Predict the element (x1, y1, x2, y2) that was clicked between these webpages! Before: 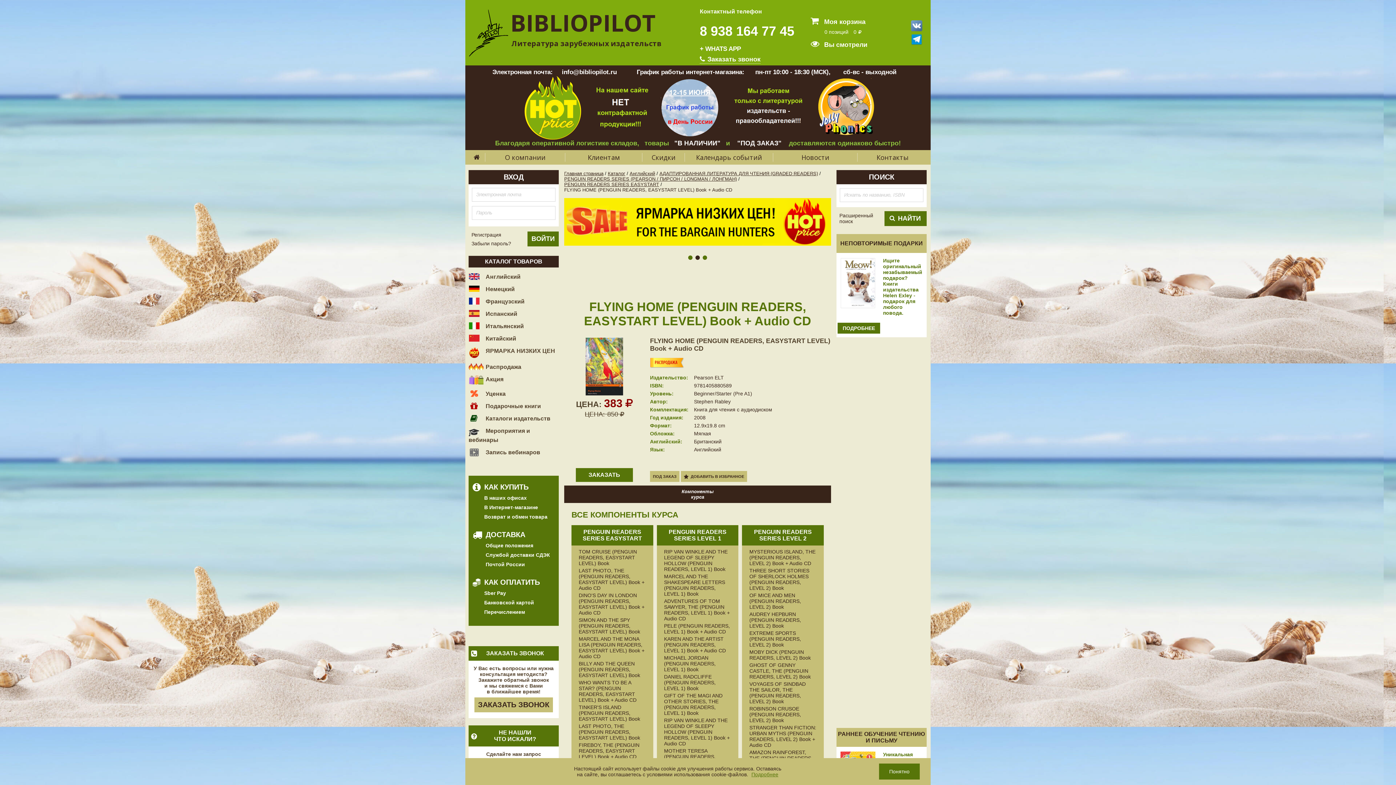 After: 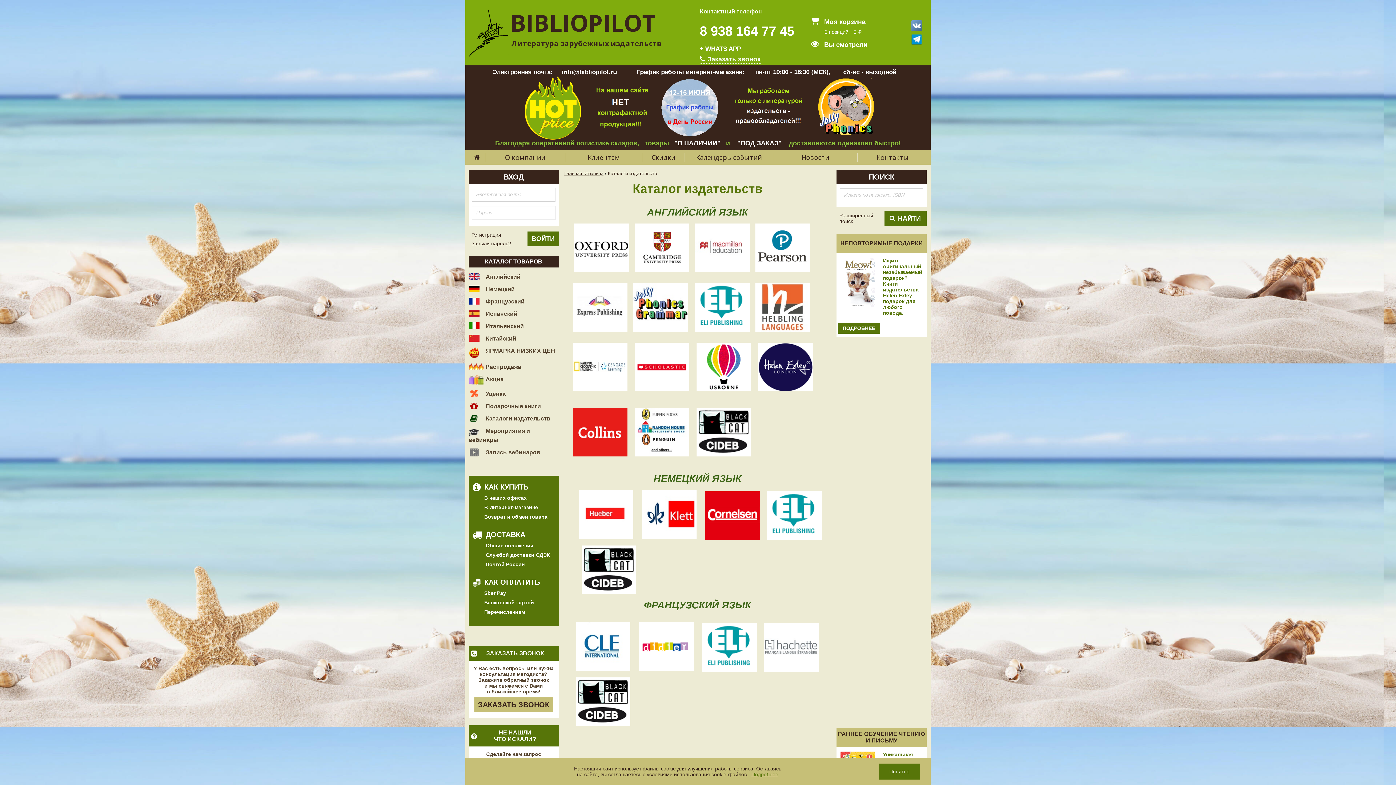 Action: label:  Каталоги издательств bbox: (468, 415, 550, 422)